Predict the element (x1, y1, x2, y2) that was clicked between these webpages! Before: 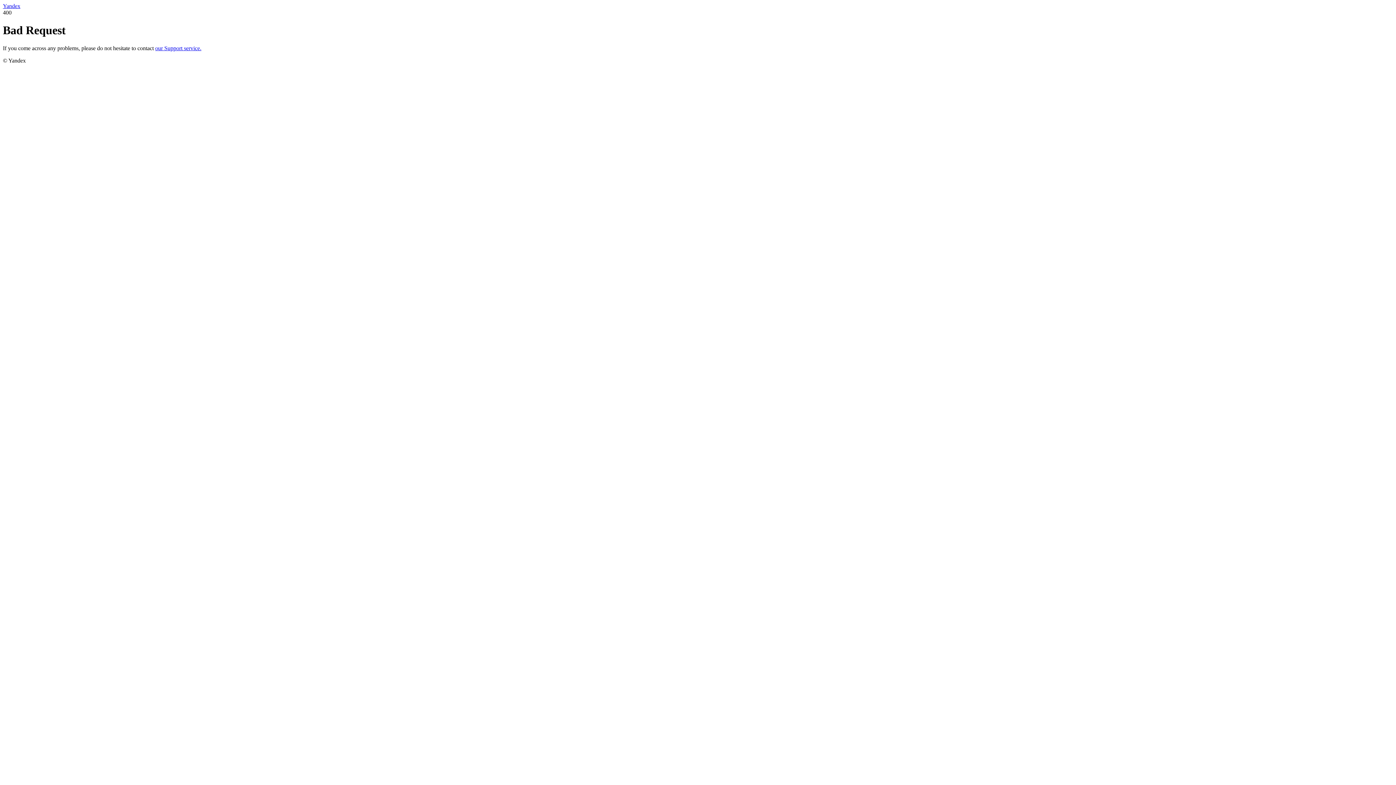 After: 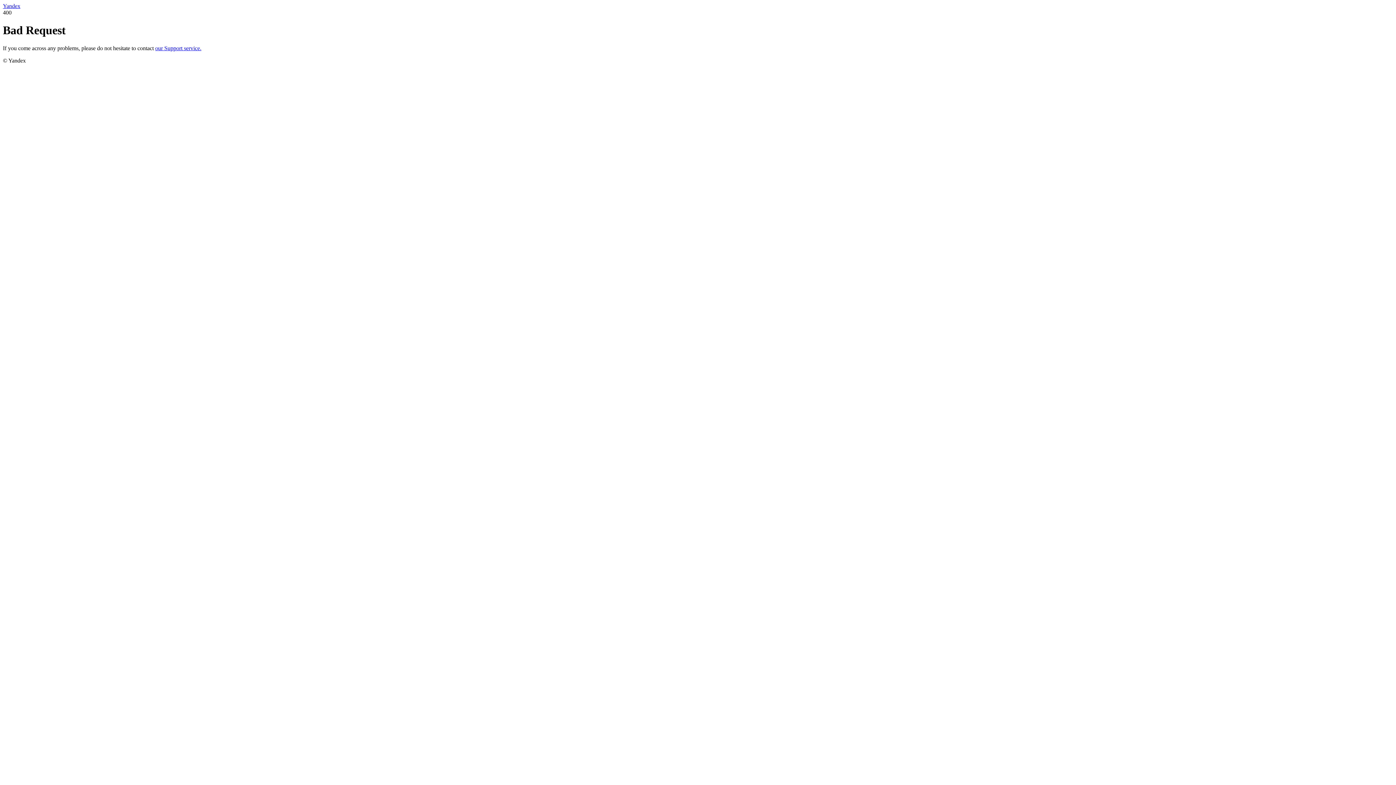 Action: bbox: (155, 45, 201, 51) label: our Support service.